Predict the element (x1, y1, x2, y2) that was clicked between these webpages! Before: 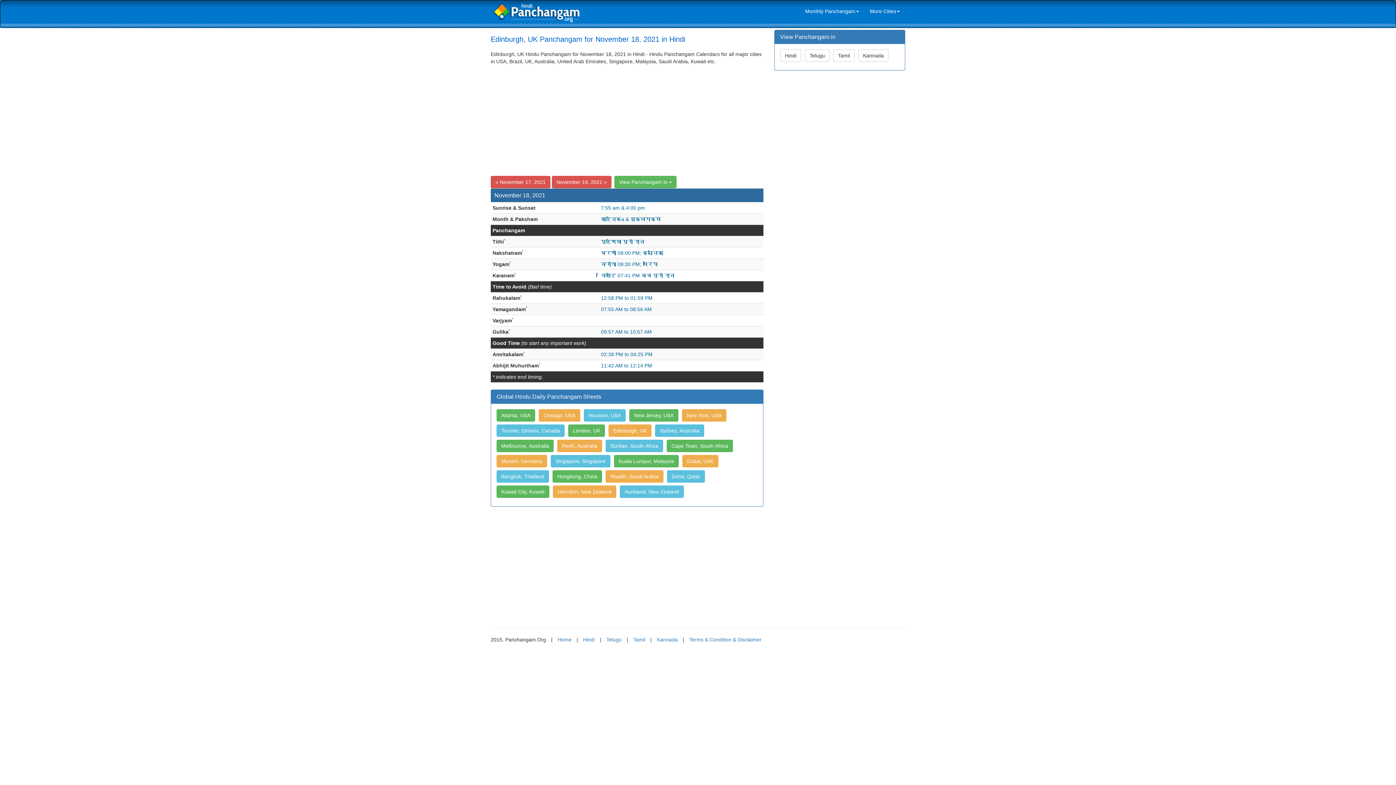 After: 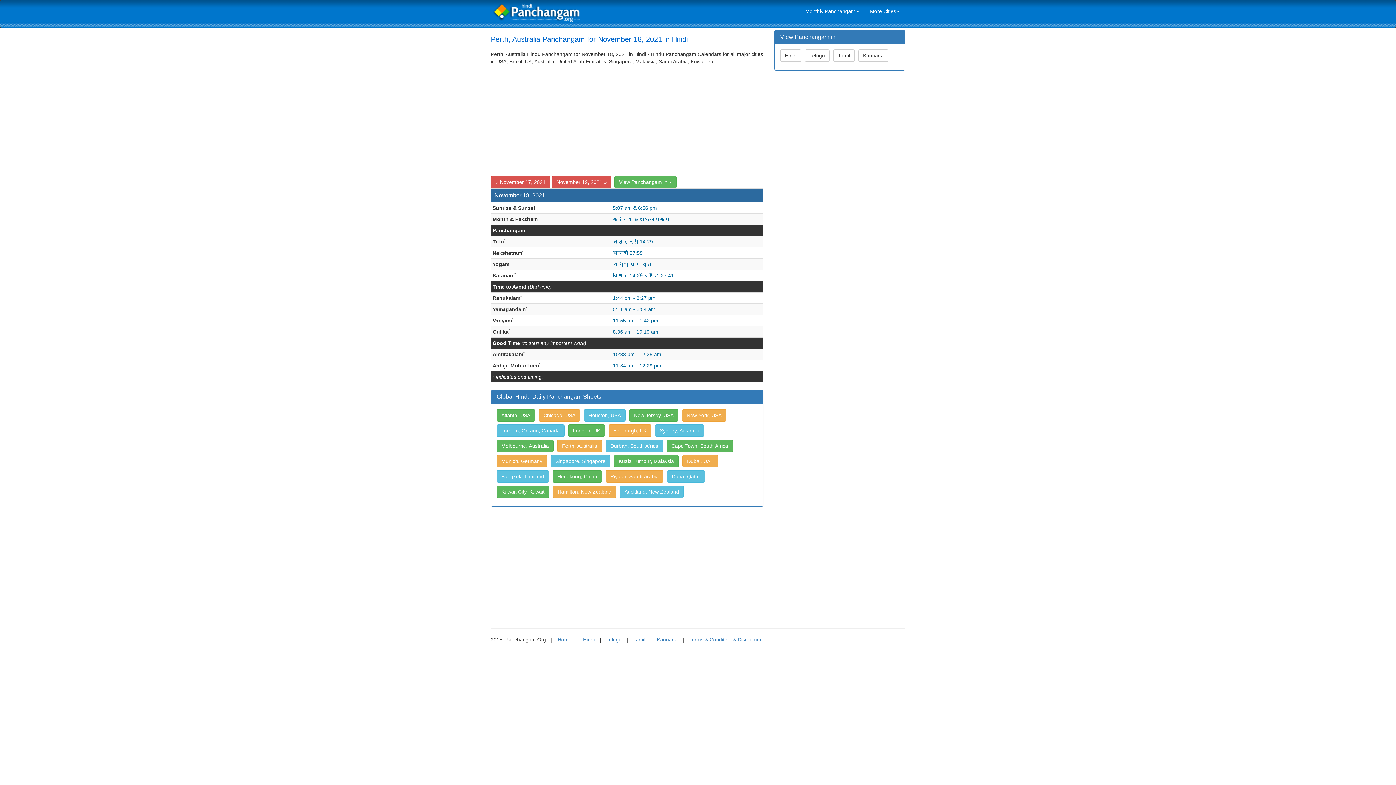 Action: label: Perth, Australia bbox: (557, 440, 602, 452)